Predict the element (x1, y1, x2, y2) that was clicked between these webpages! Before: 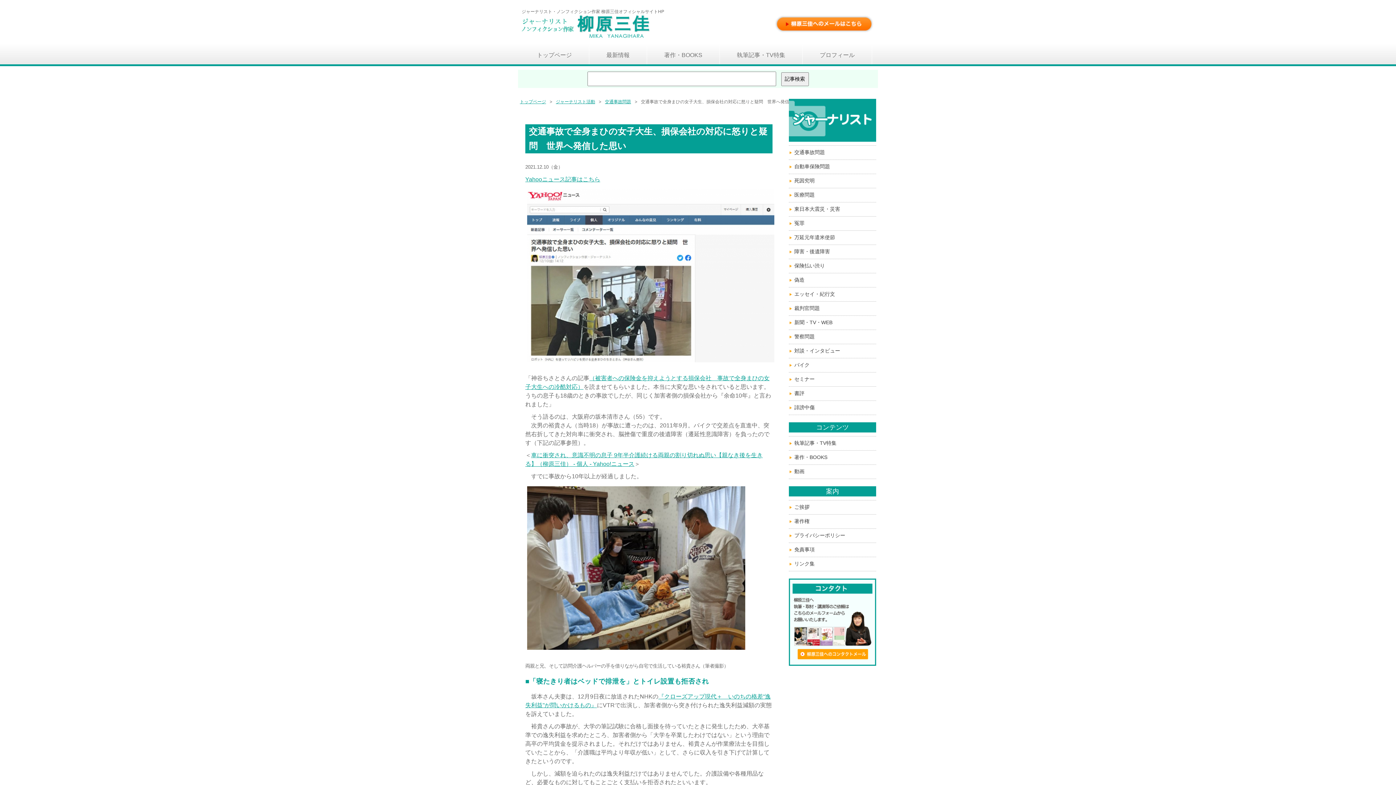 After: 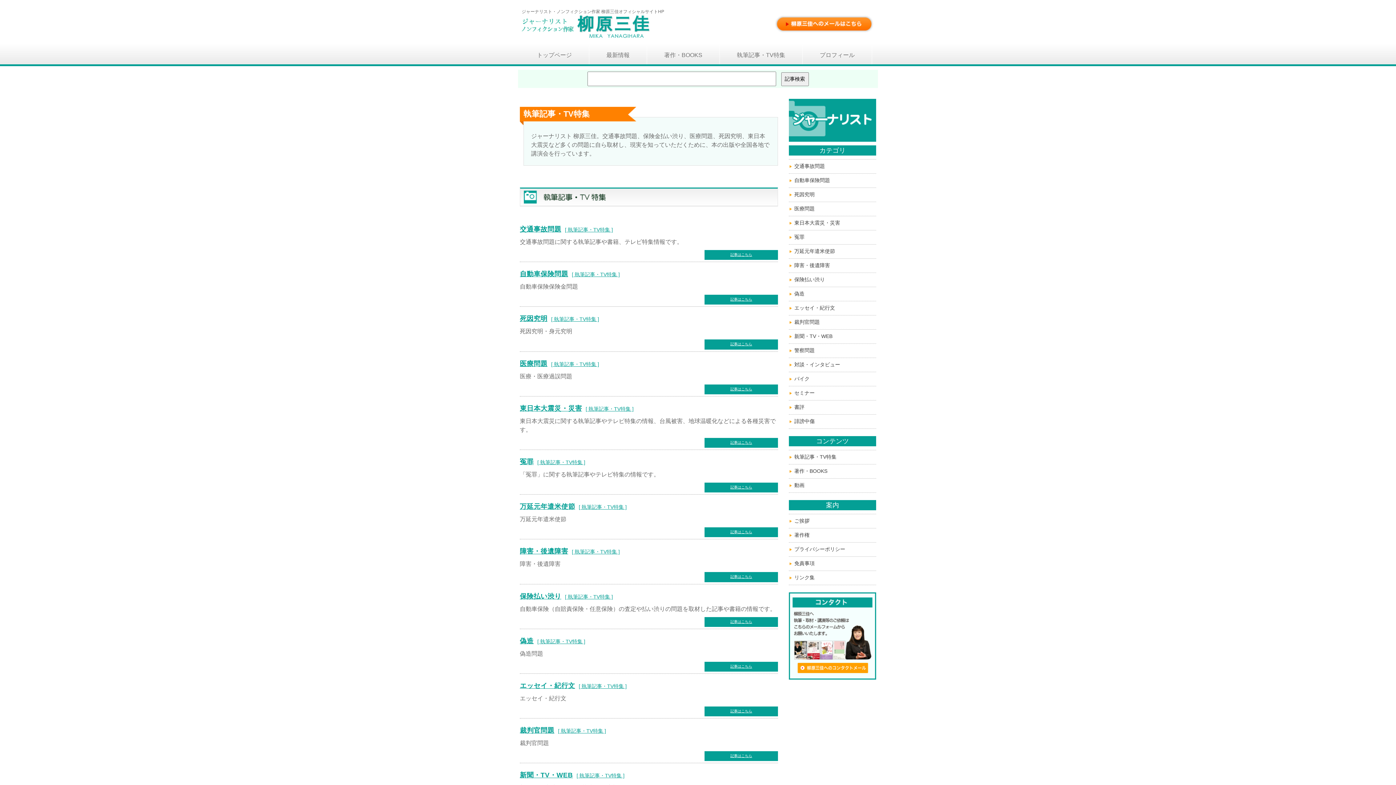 Action: bbox: (720, 43, 802, 77) label: 執筆記事・TV特集

Journalist